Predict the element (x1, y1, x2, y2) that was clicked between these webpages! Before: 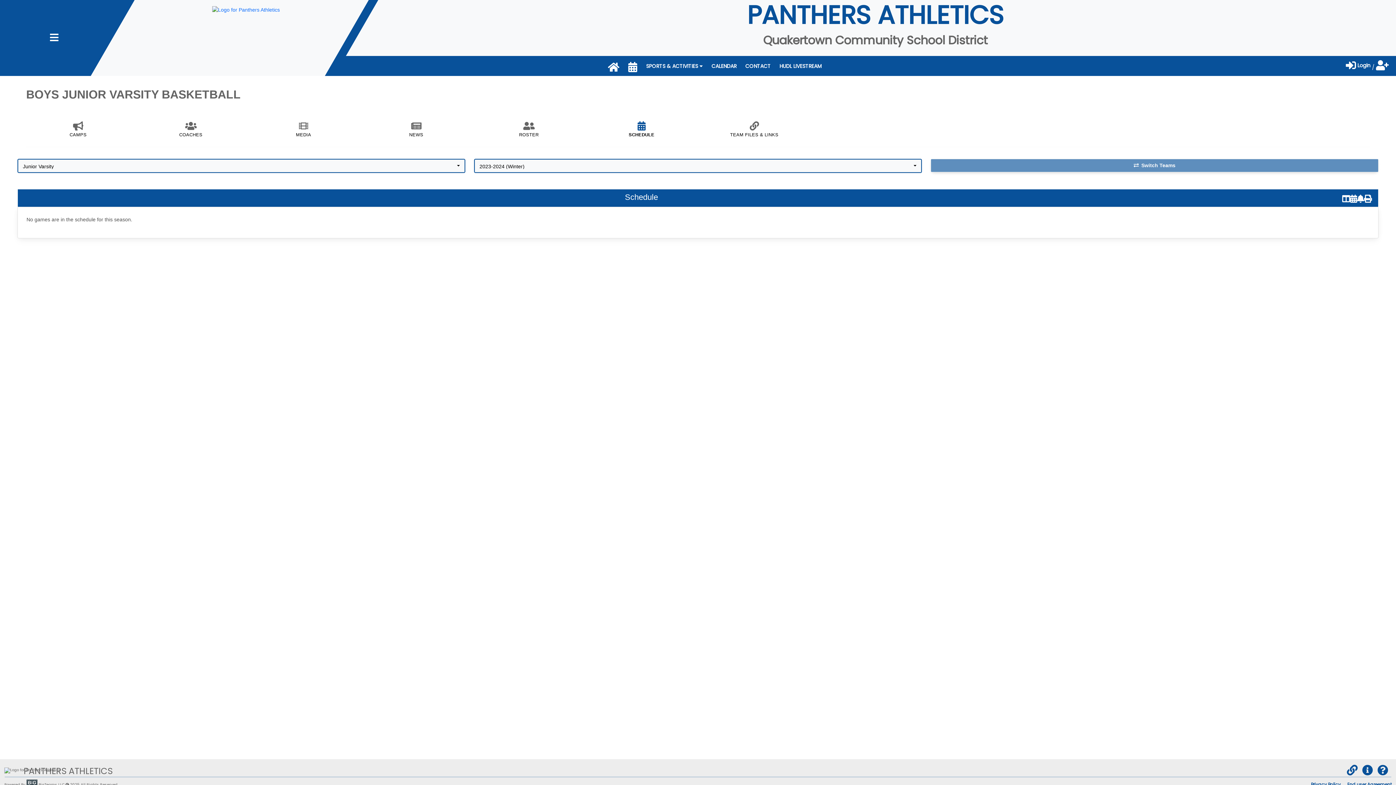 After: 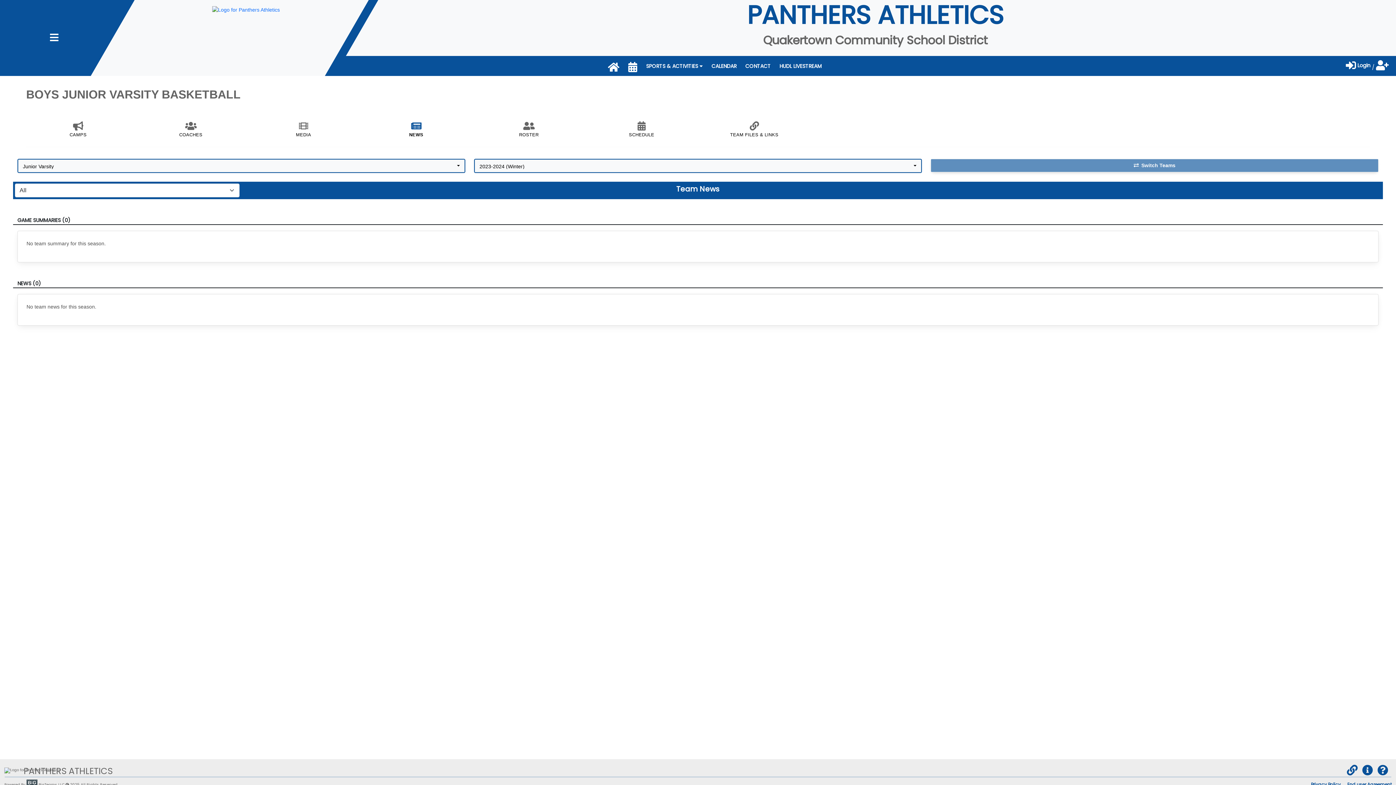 Action: bbox: (364, 125, 468, 138) label: NEWS